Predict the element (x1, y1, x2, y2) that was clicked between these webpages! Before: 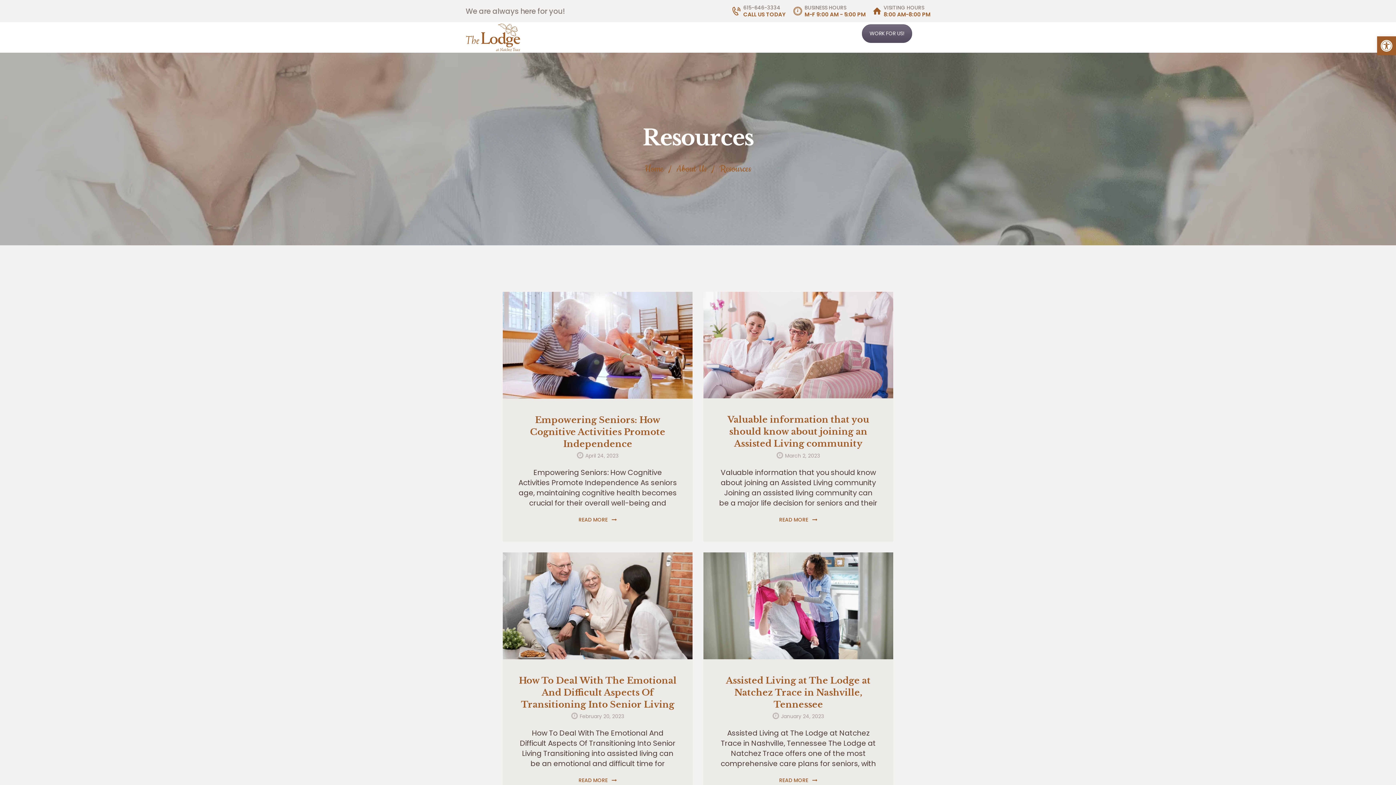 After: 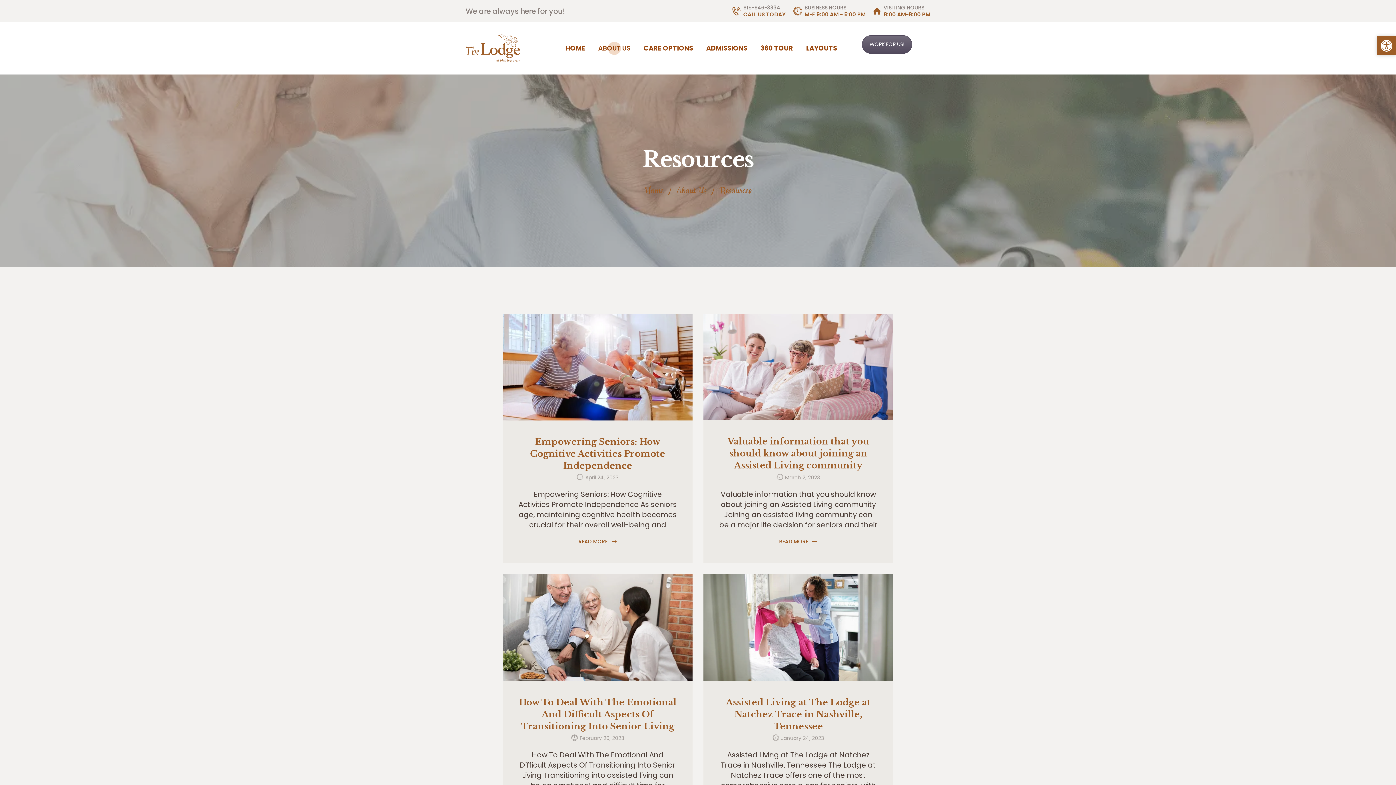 Action: label: Open toolbar bbox: (1377, 36, 1396, 55)